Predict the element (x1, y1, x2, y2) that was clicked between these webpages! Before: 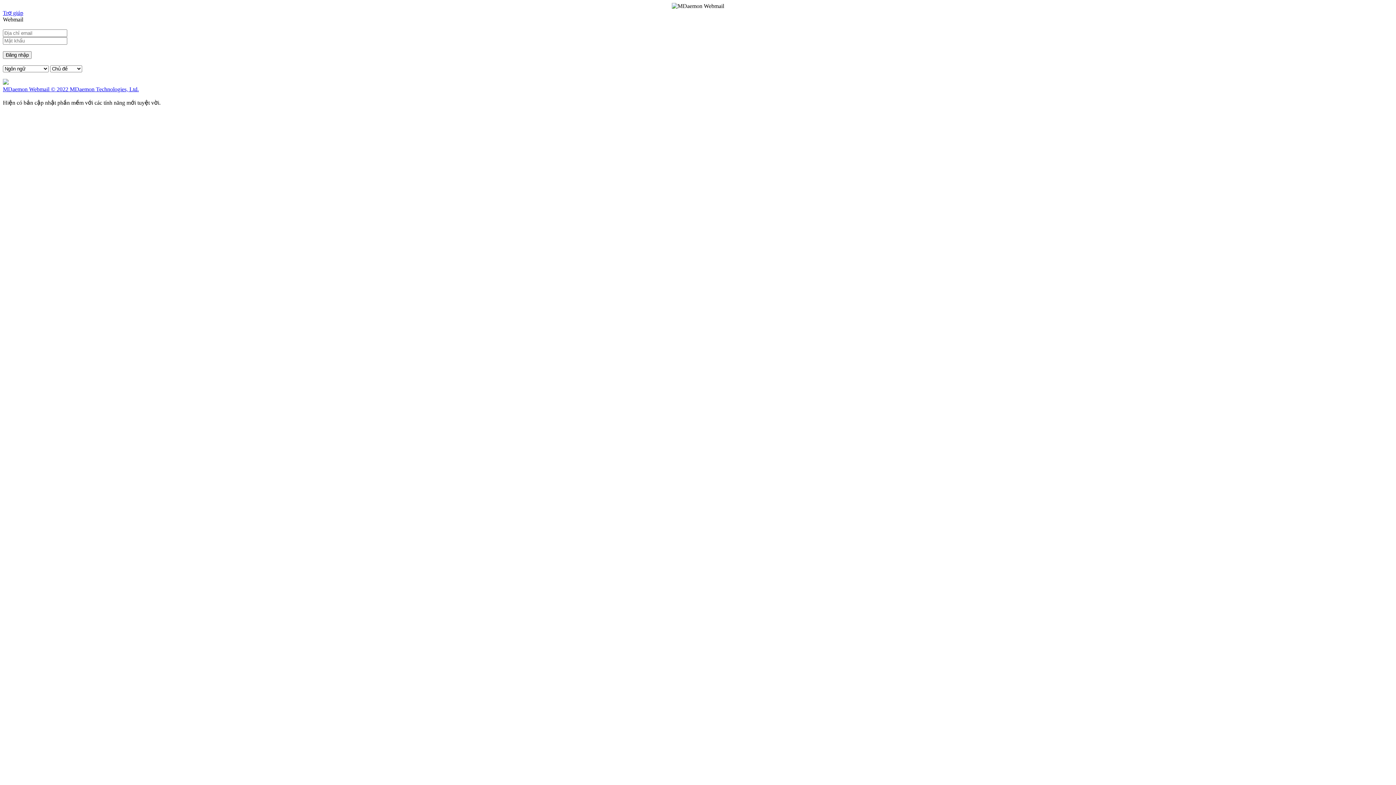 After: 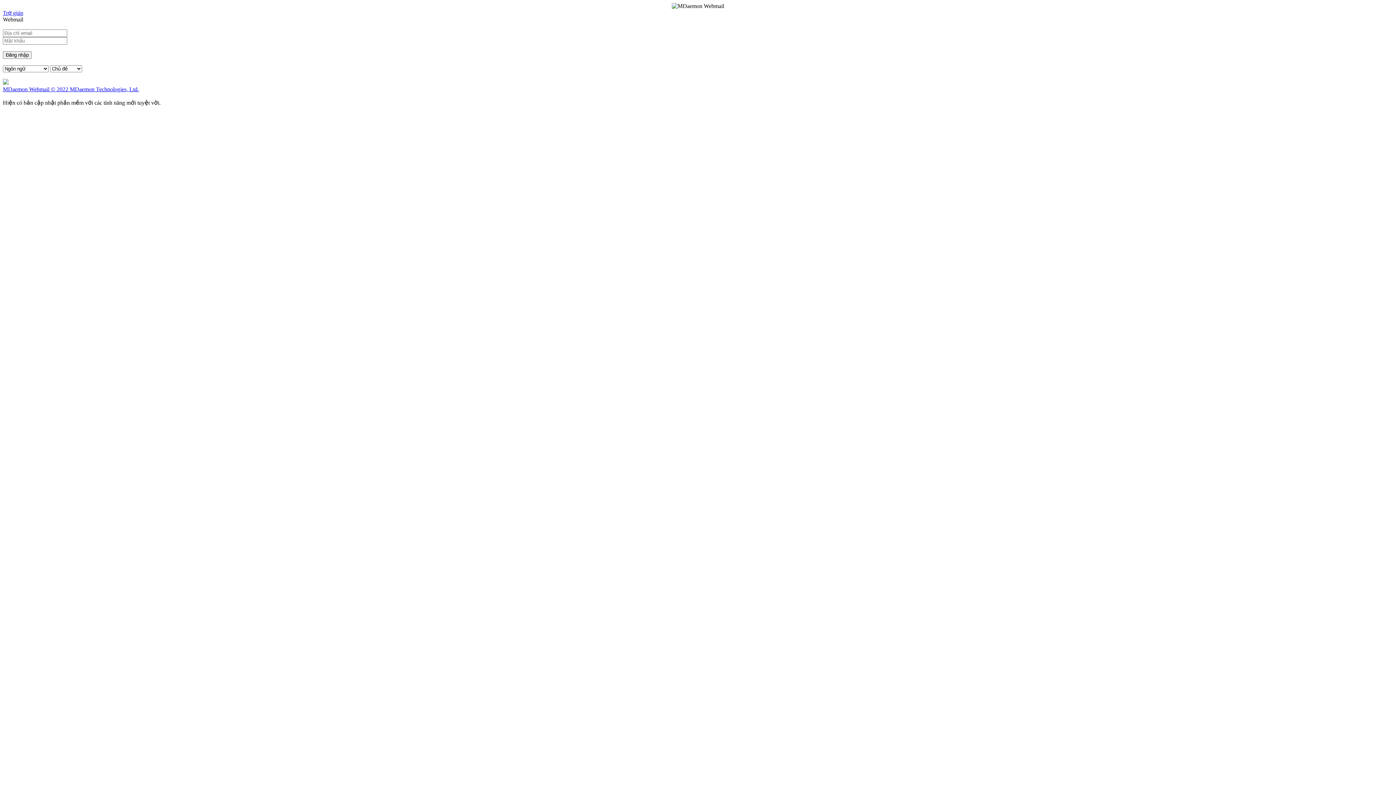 Action: label: Đăng nhập bbox: (2, 51, 31, 58)